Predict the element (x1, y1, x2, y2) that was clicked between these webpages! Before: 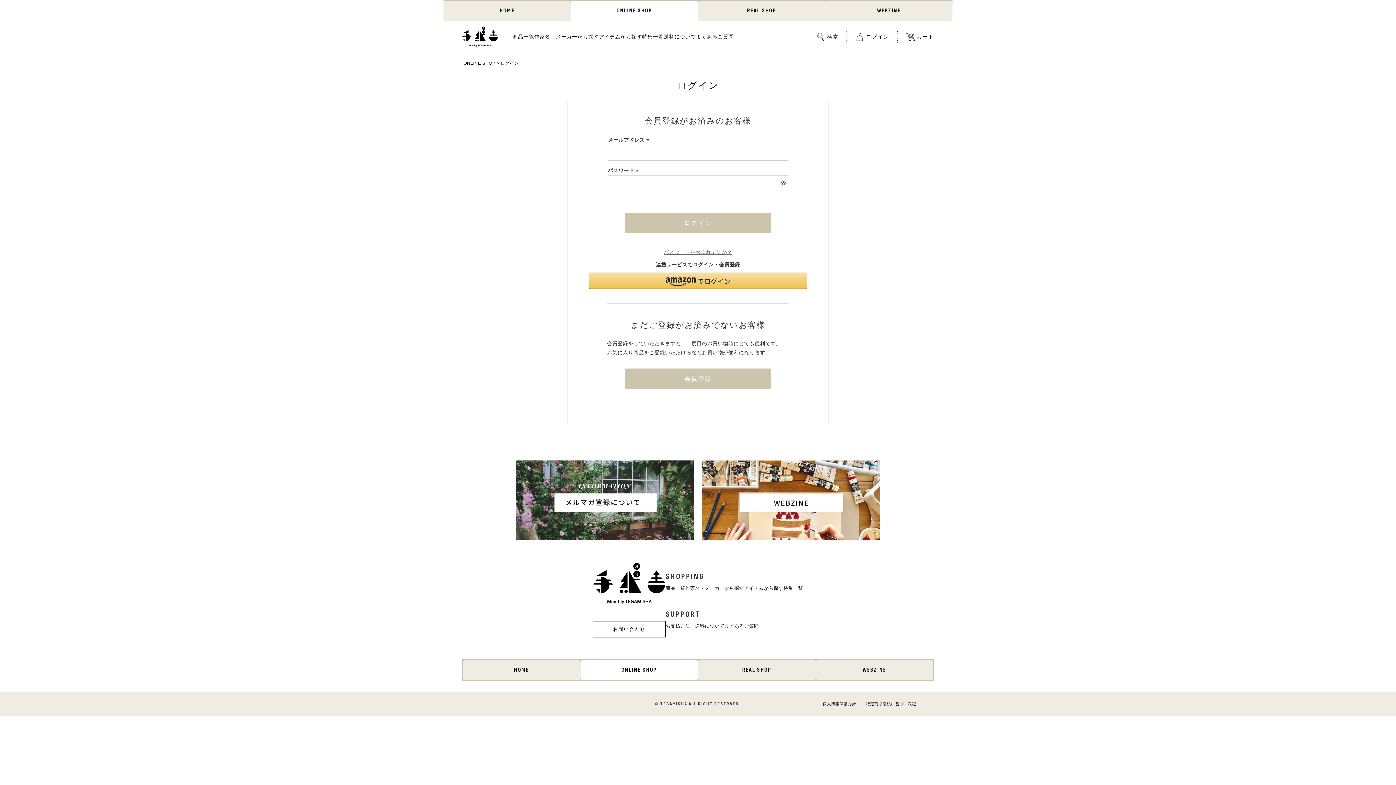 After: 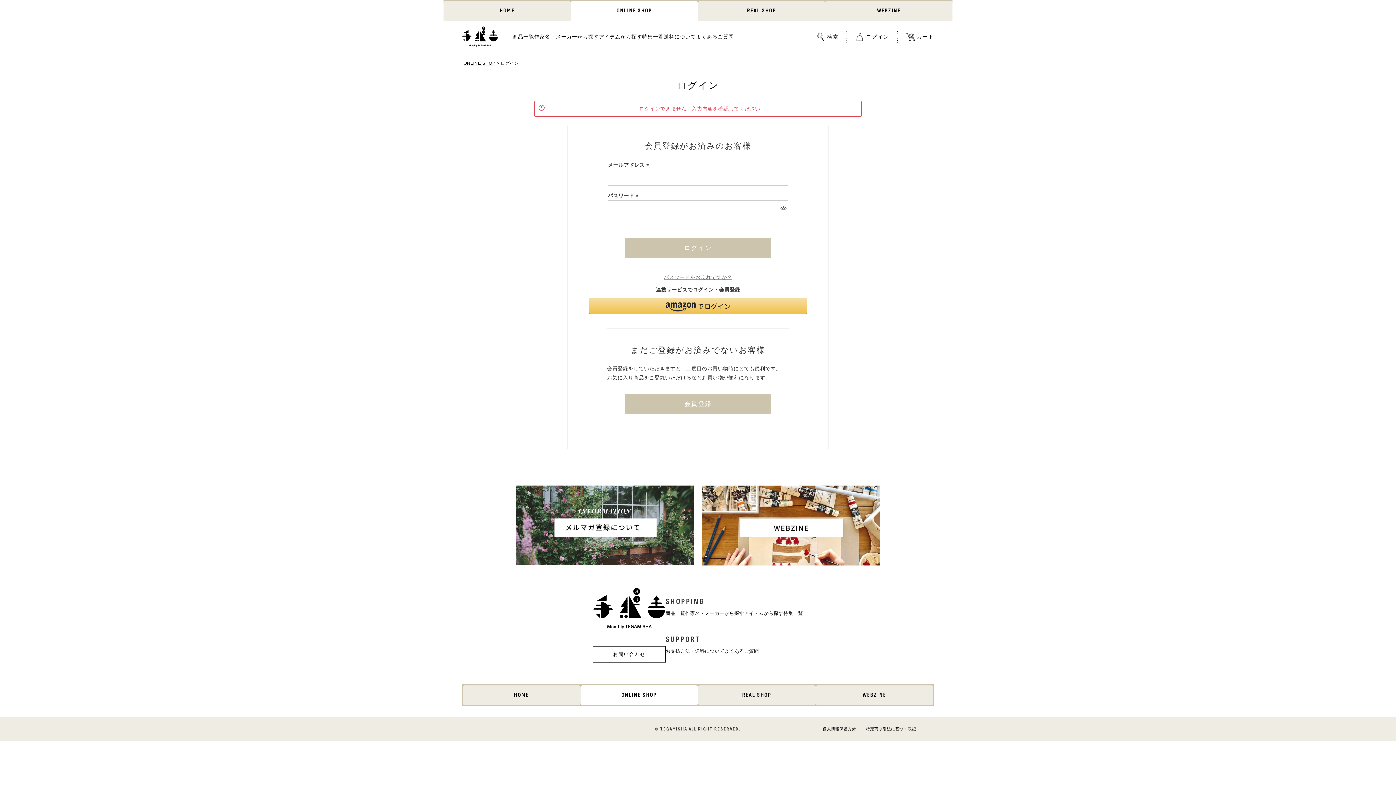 Action: label: ログイン bbox: (625, 212, 770, 233)